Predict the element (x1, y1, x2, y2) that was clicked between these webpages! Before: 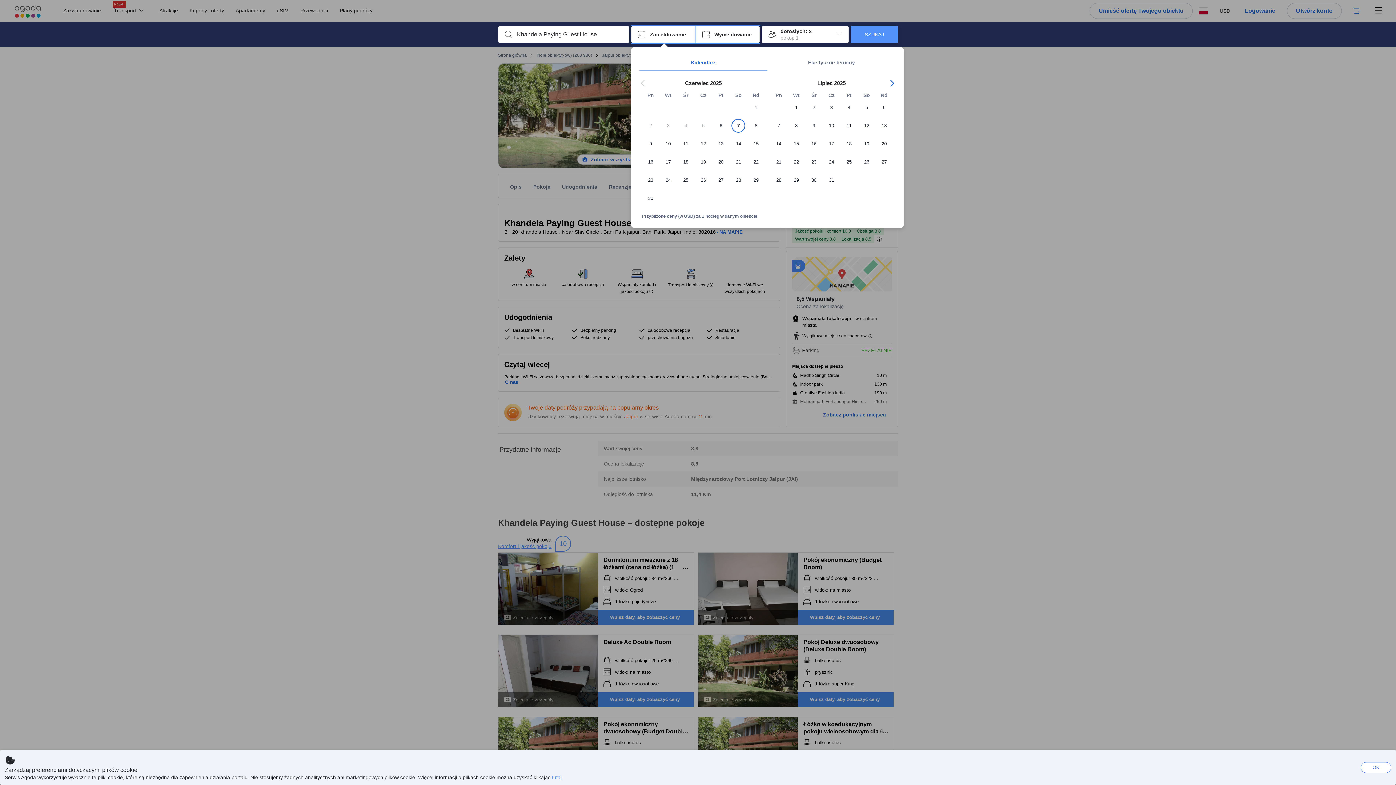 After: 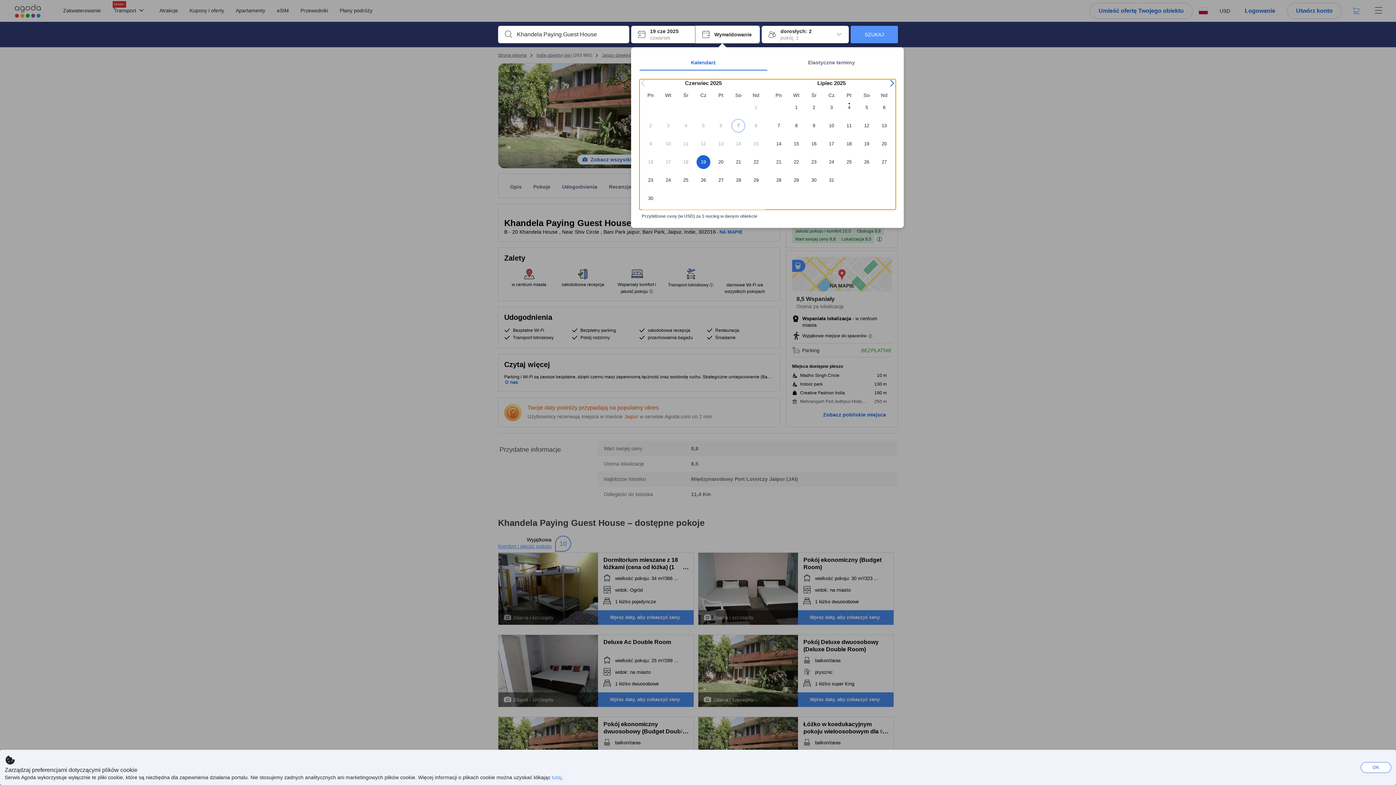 Action: label: 19 bbox: (694, 155, 712, 173)